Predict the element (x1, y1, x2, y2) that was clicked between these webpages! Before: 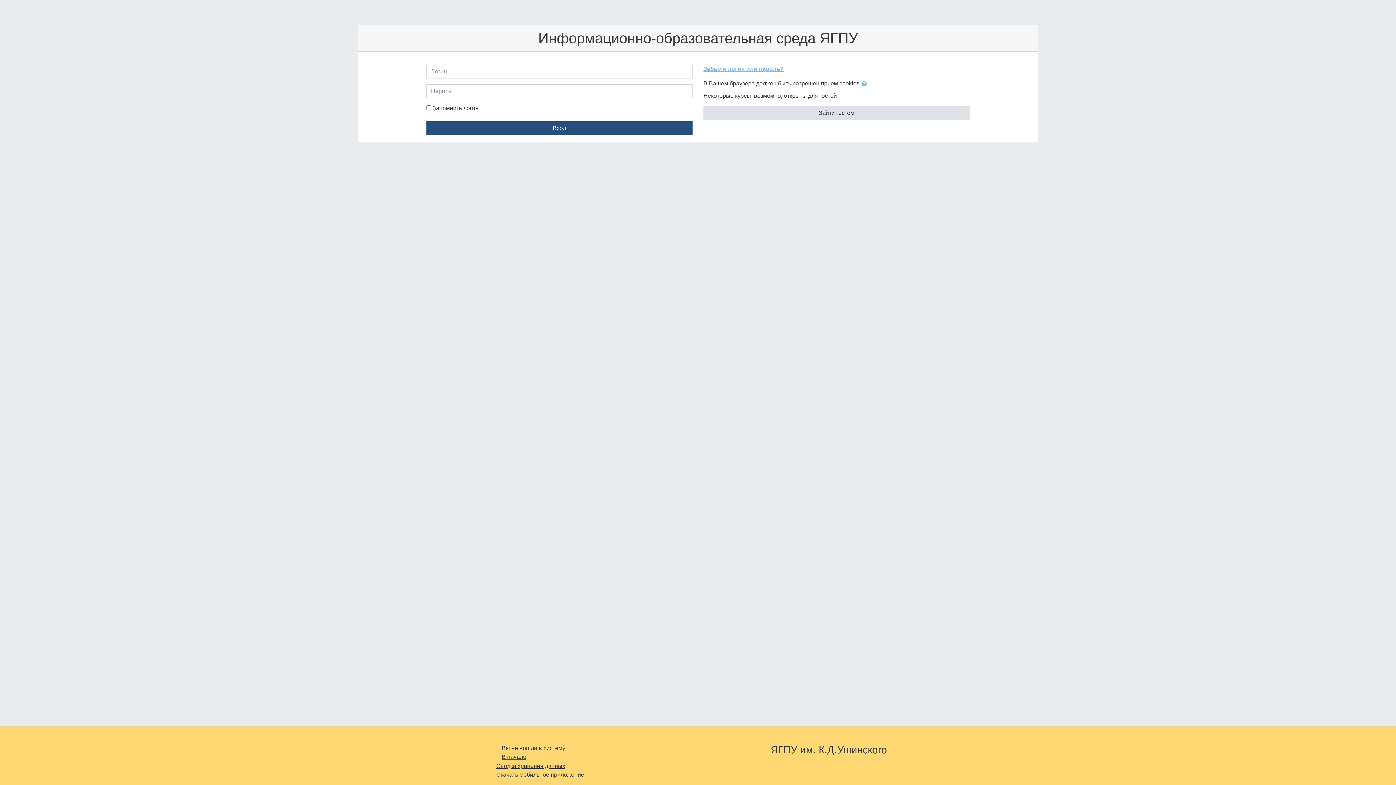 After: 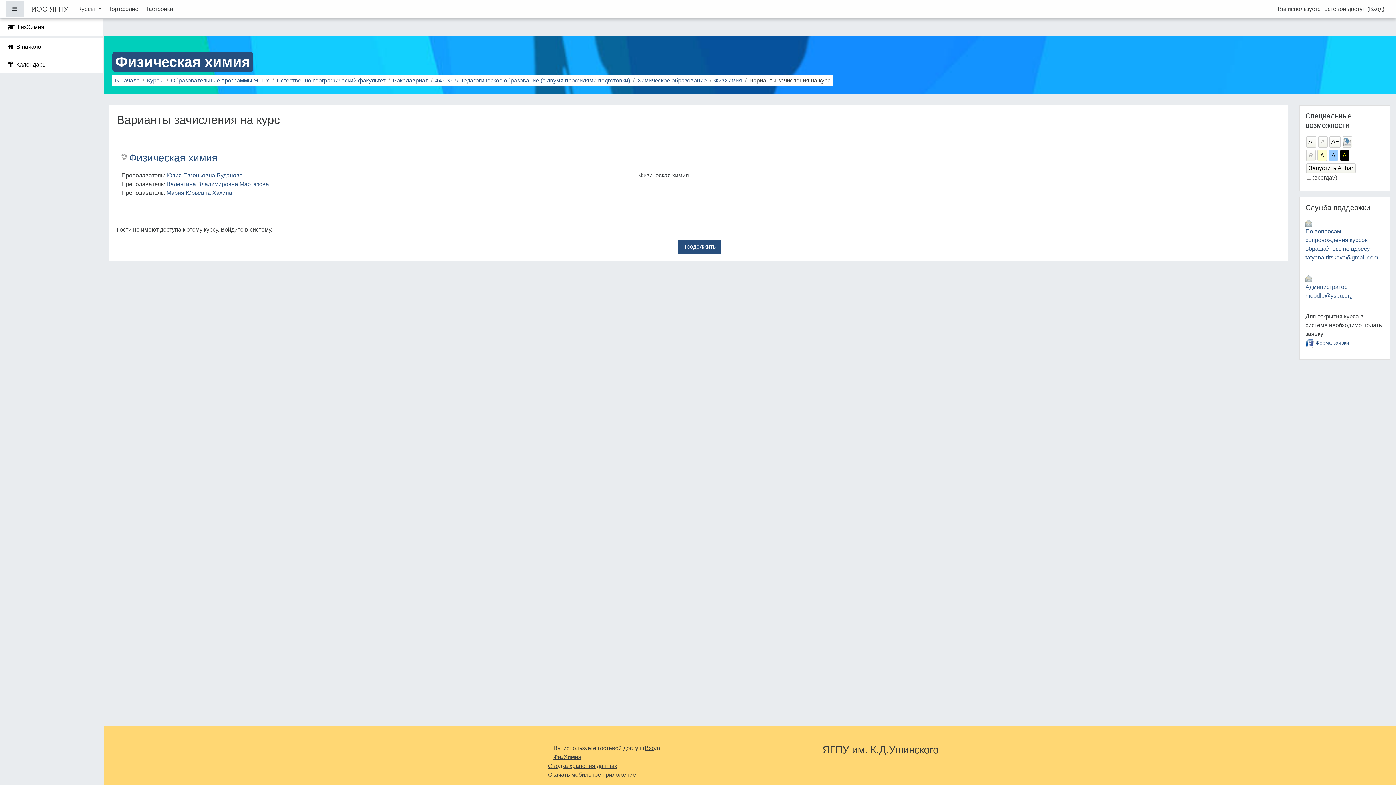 Action: label: Зайти гостем bbox: (703, 106, 970, 120)